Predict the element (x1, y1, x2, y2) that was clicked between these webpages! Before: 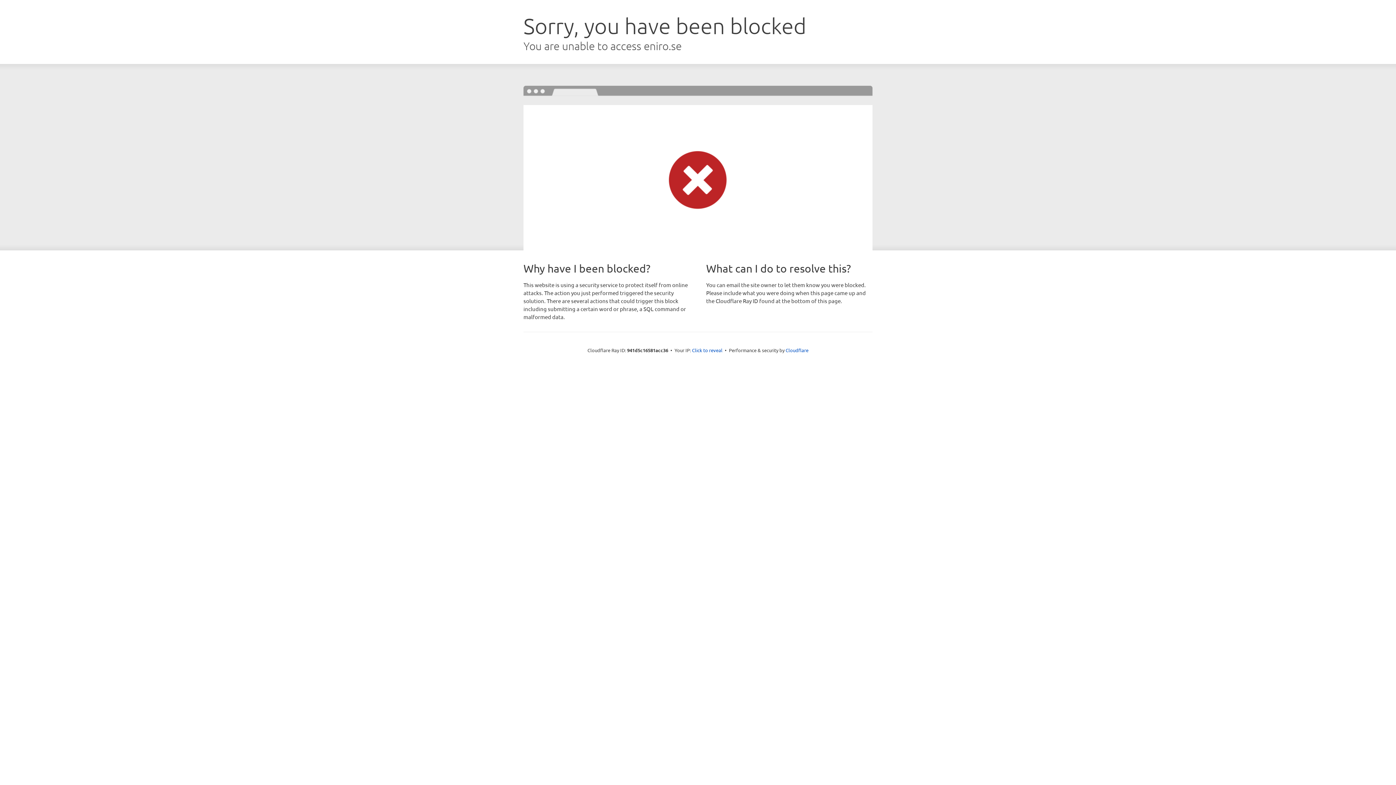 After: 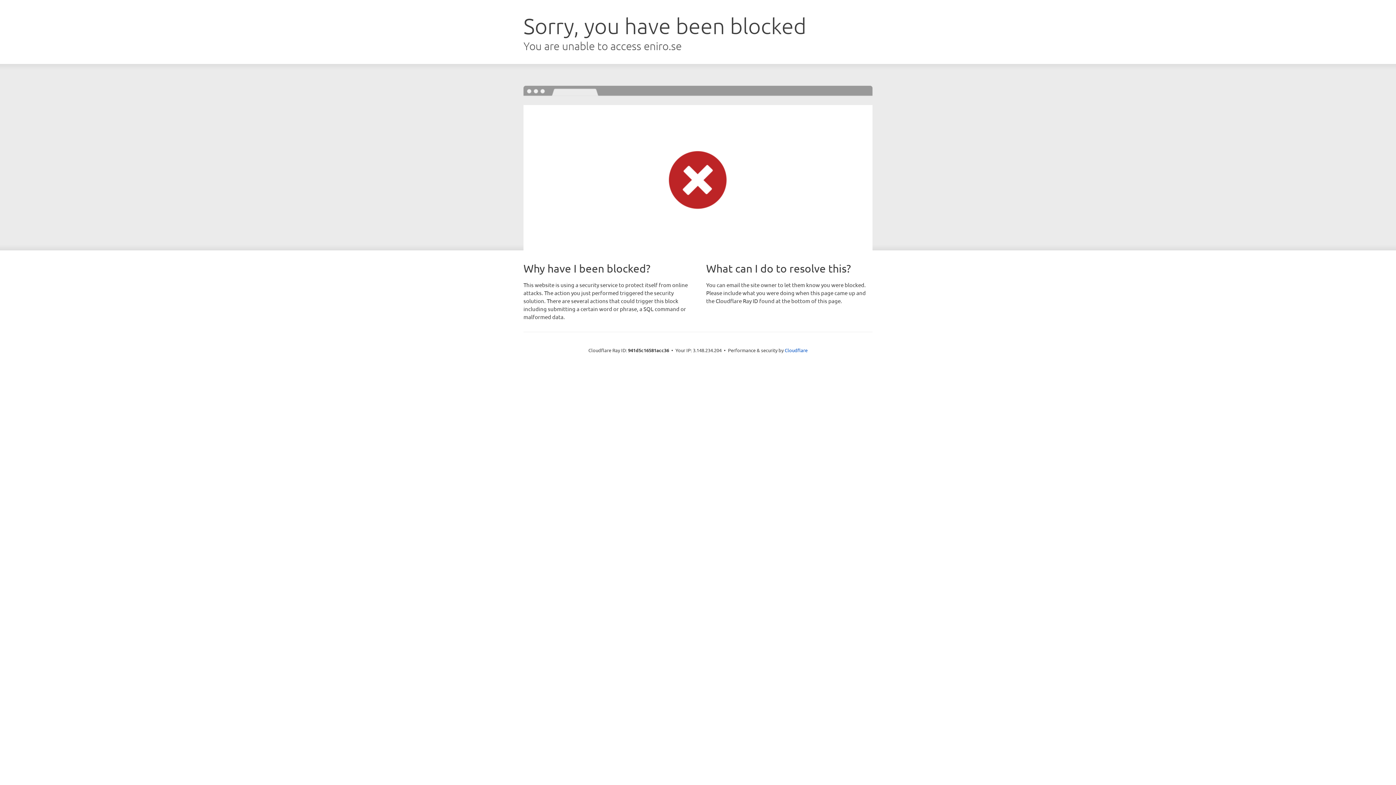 Action: bbox: (692, 346, 722, 353) label: Click to reveal